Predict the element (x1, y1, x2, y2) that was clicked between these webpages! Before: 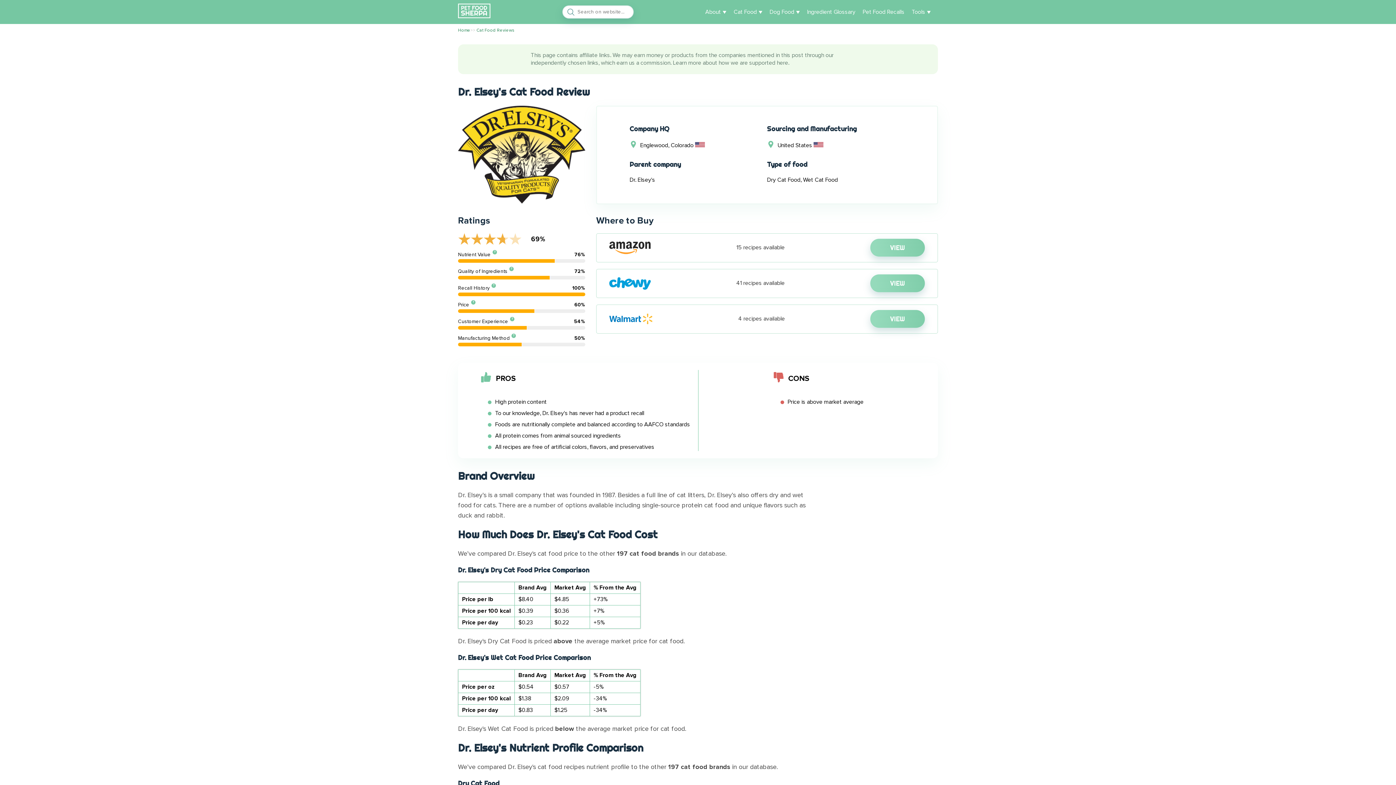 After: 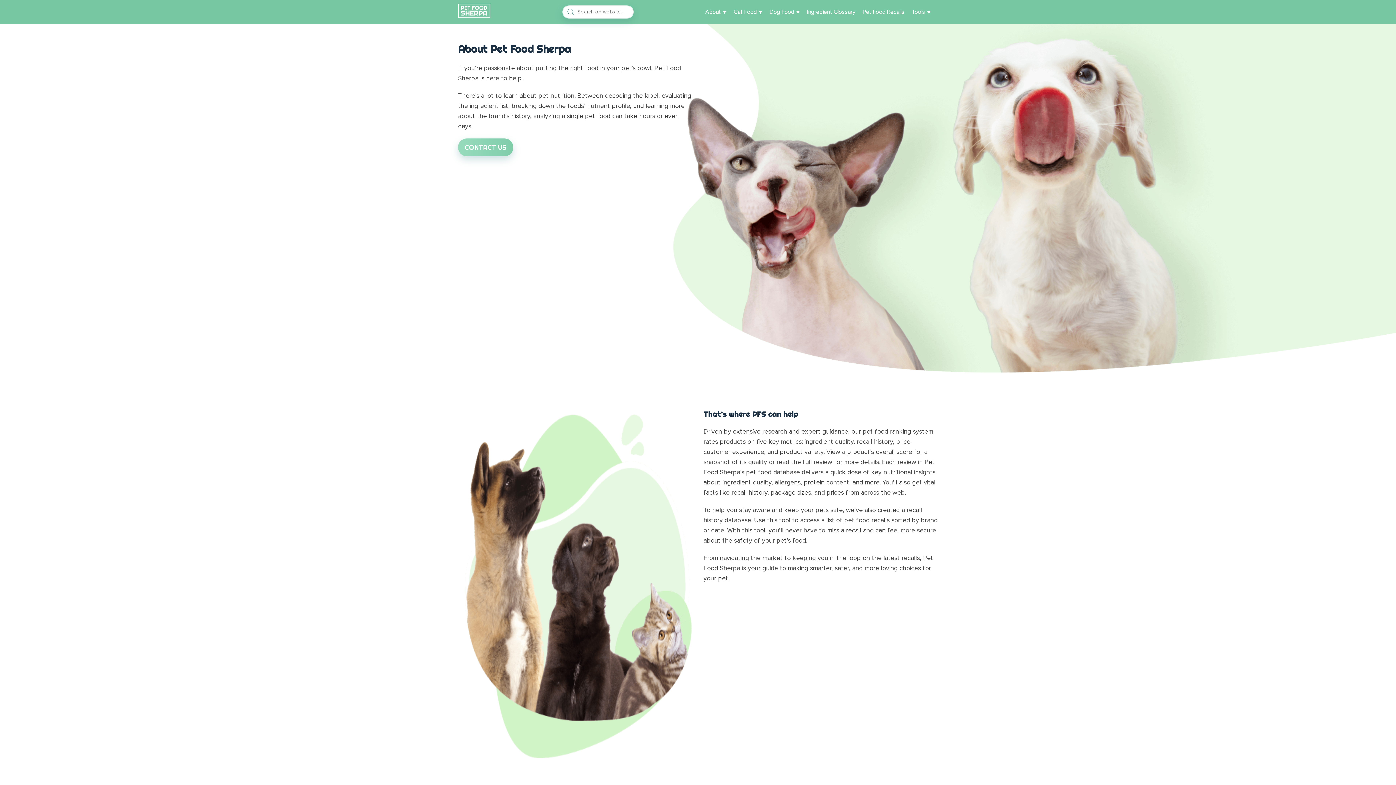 Action: label: About bbox: (705, 8, 721, 15)